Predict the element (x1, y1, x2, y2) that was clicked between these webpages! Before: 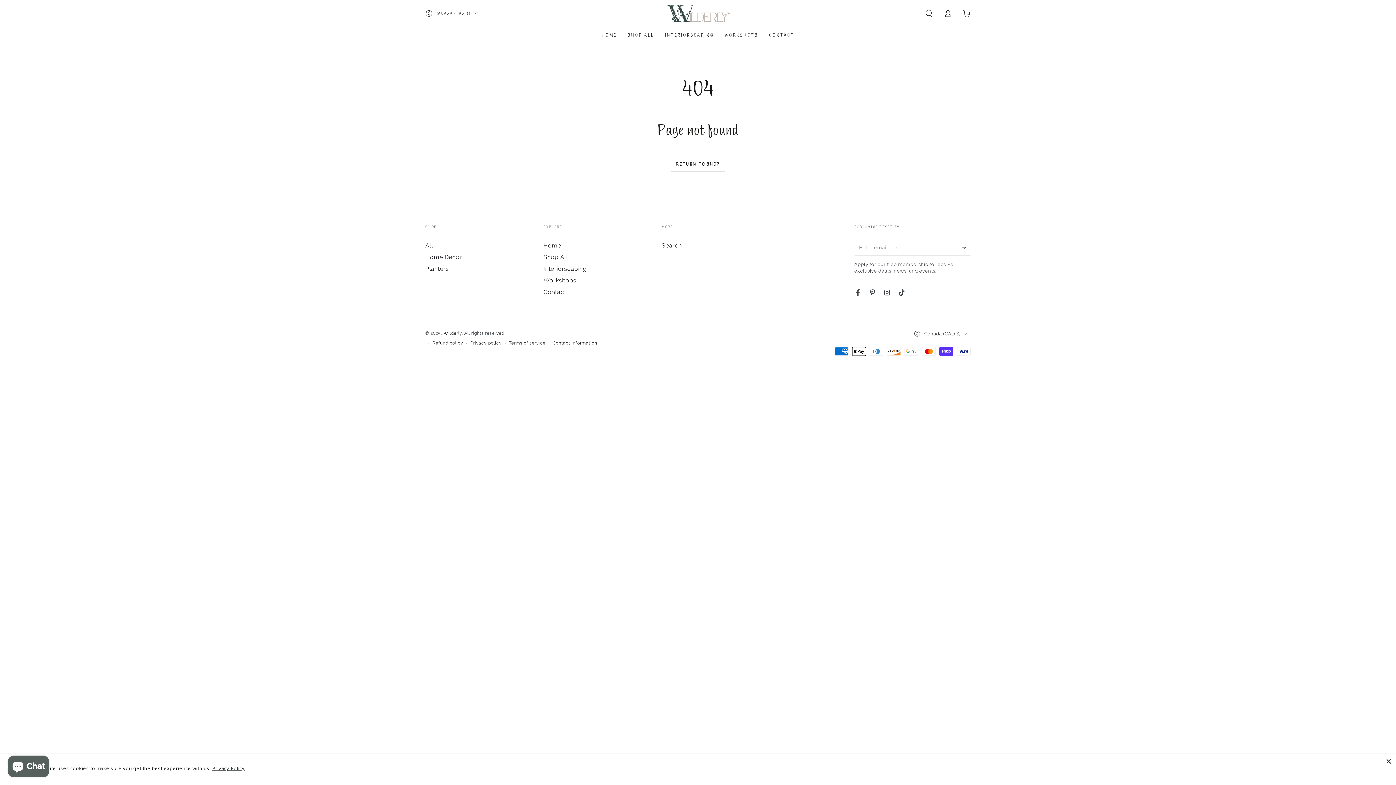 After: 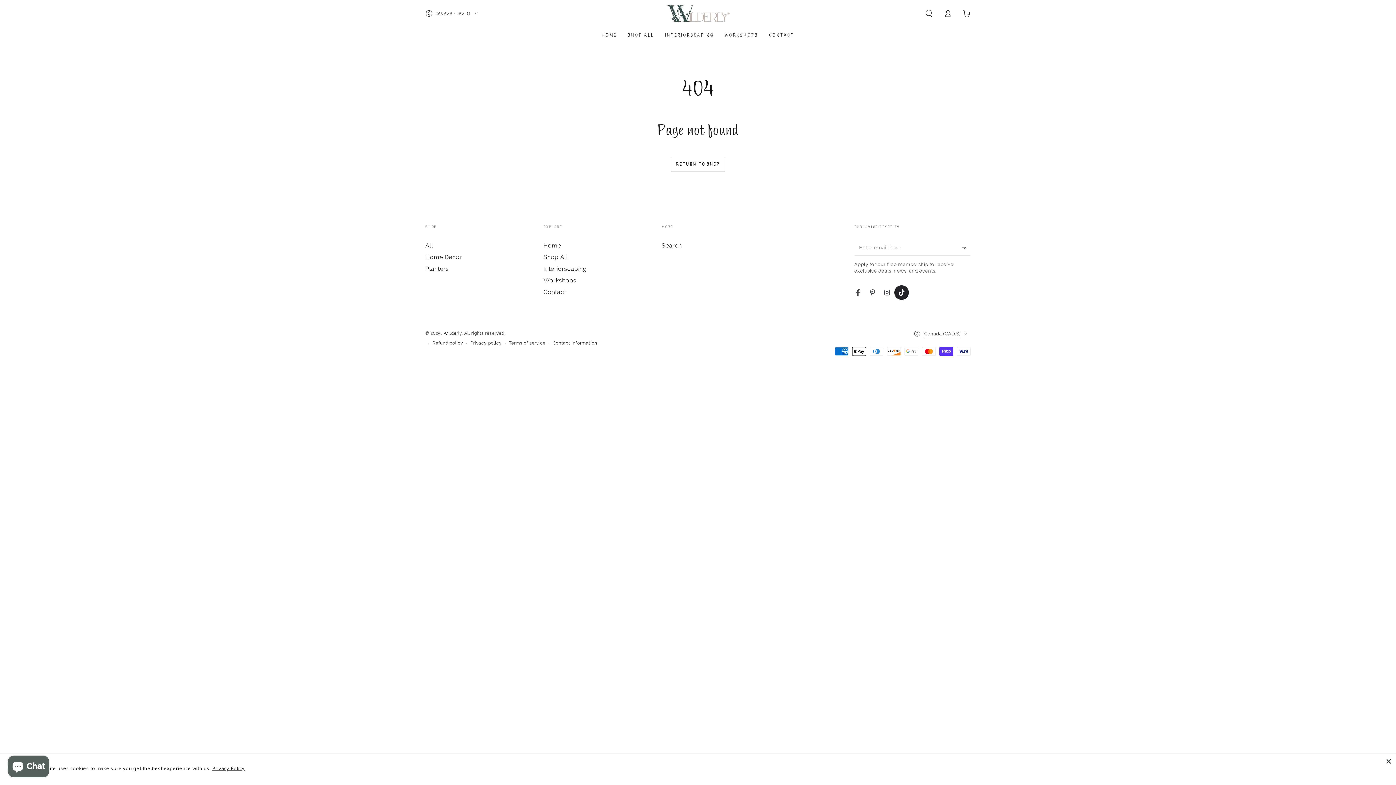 Action: bbox: (894, 285, 909, 299) label: TikTok